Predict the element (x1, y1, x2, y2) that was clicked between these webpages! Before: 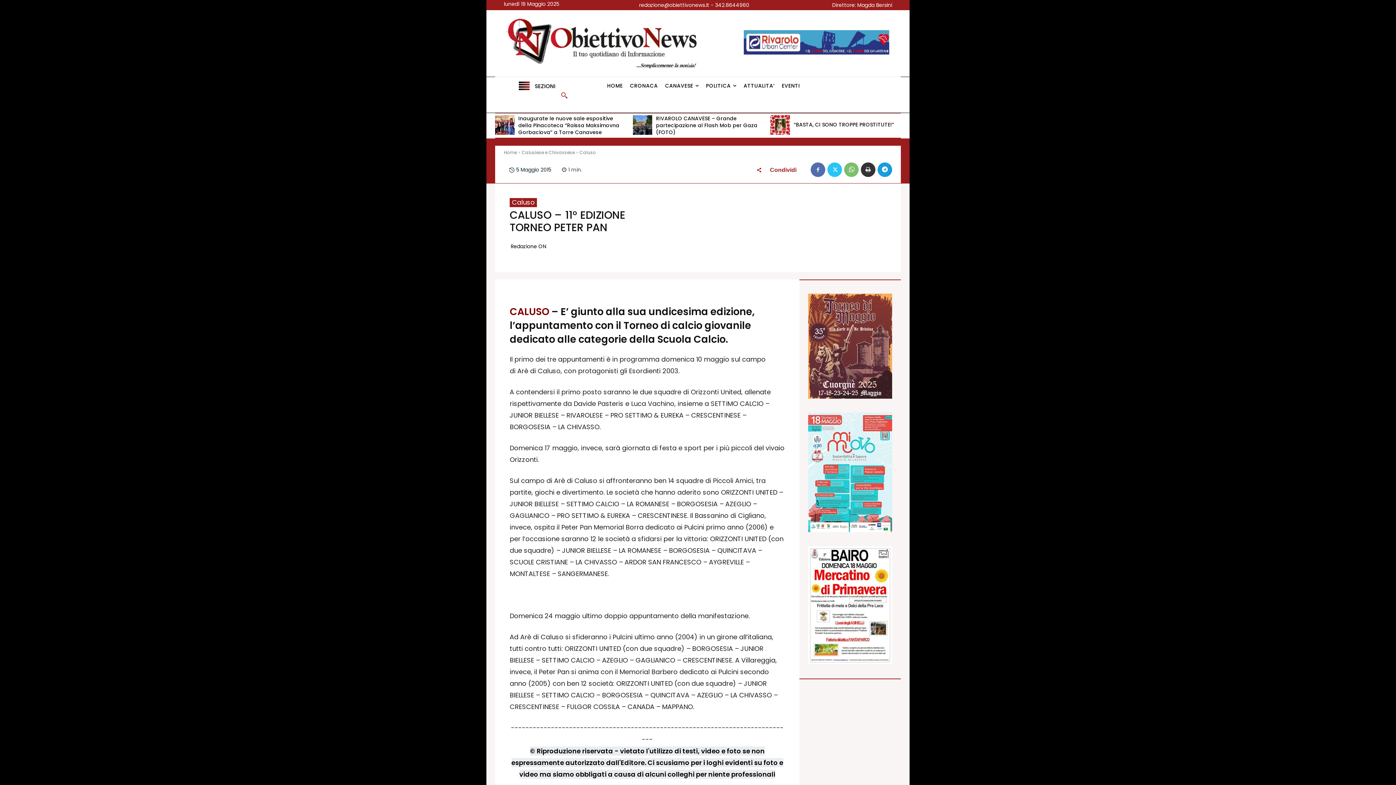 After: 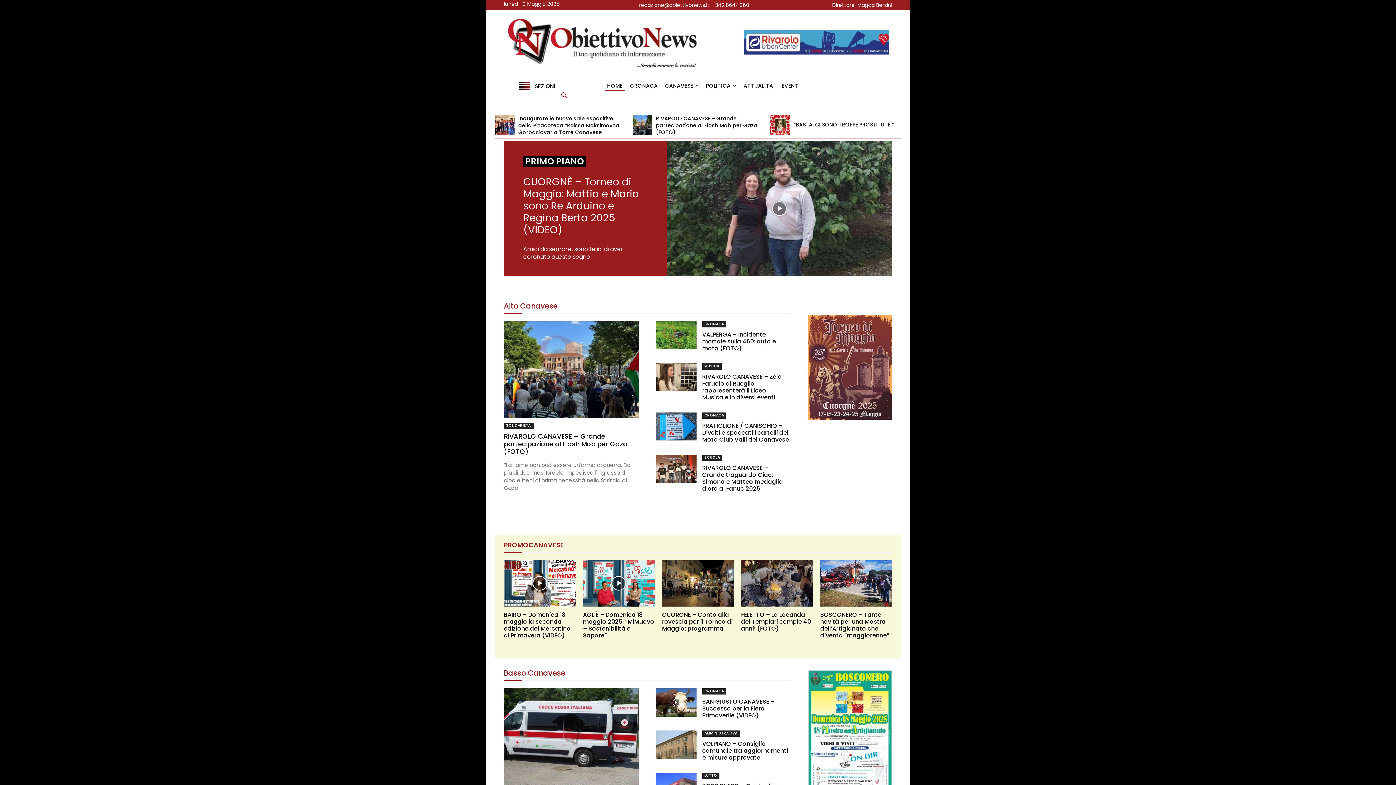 Action: label: Redazione ON bbox: (510, 241, 546, 252)